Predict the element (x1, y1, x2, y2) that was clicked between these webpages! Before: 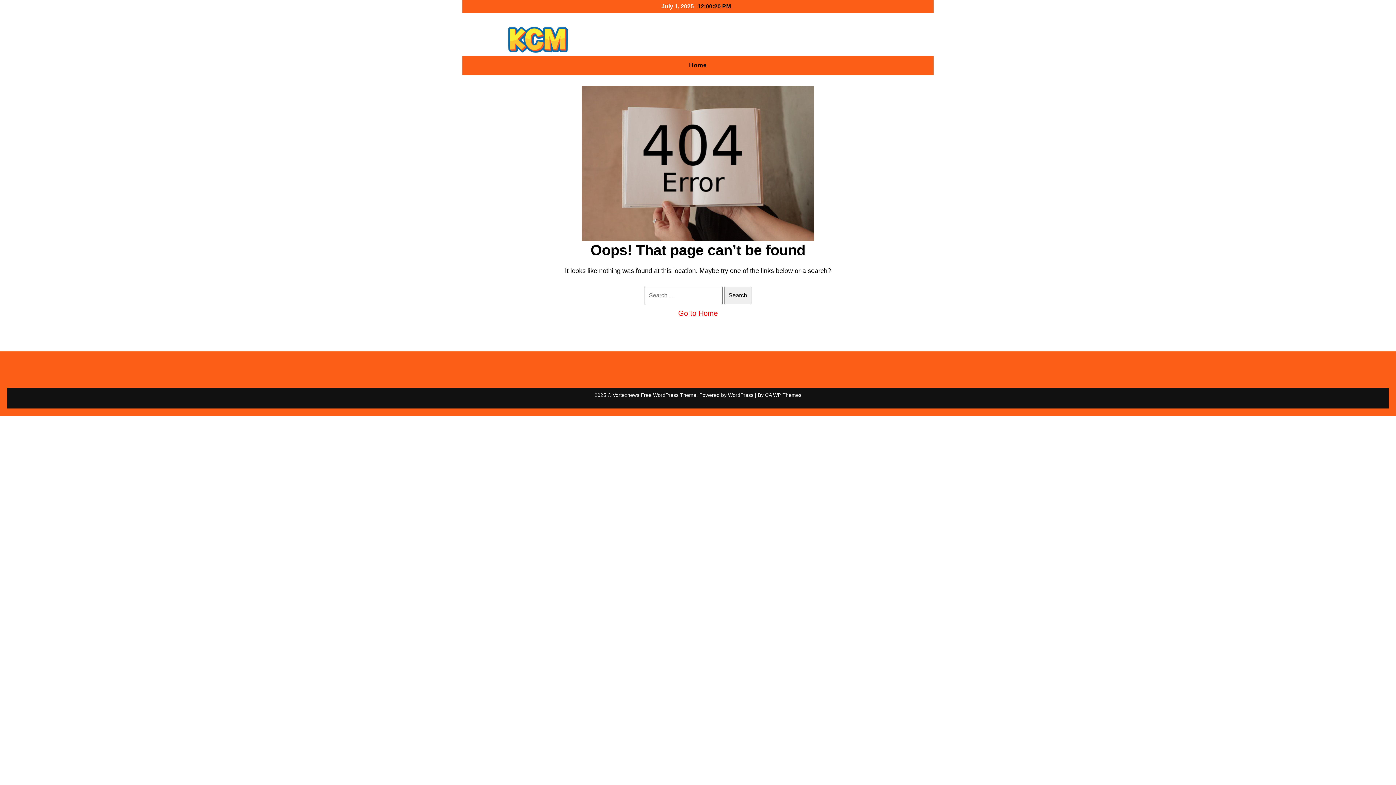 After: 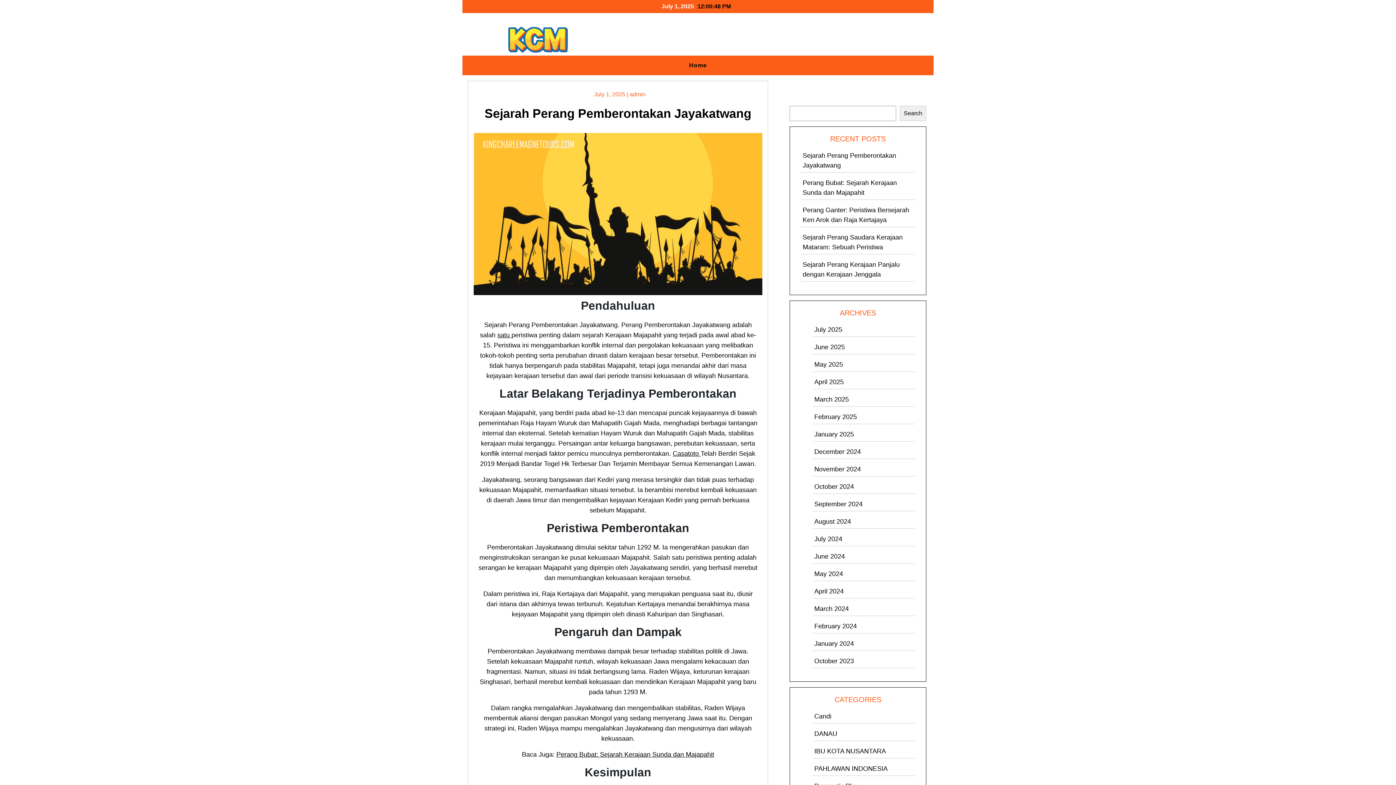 Action: bbox: (501, 36, 574, 42)